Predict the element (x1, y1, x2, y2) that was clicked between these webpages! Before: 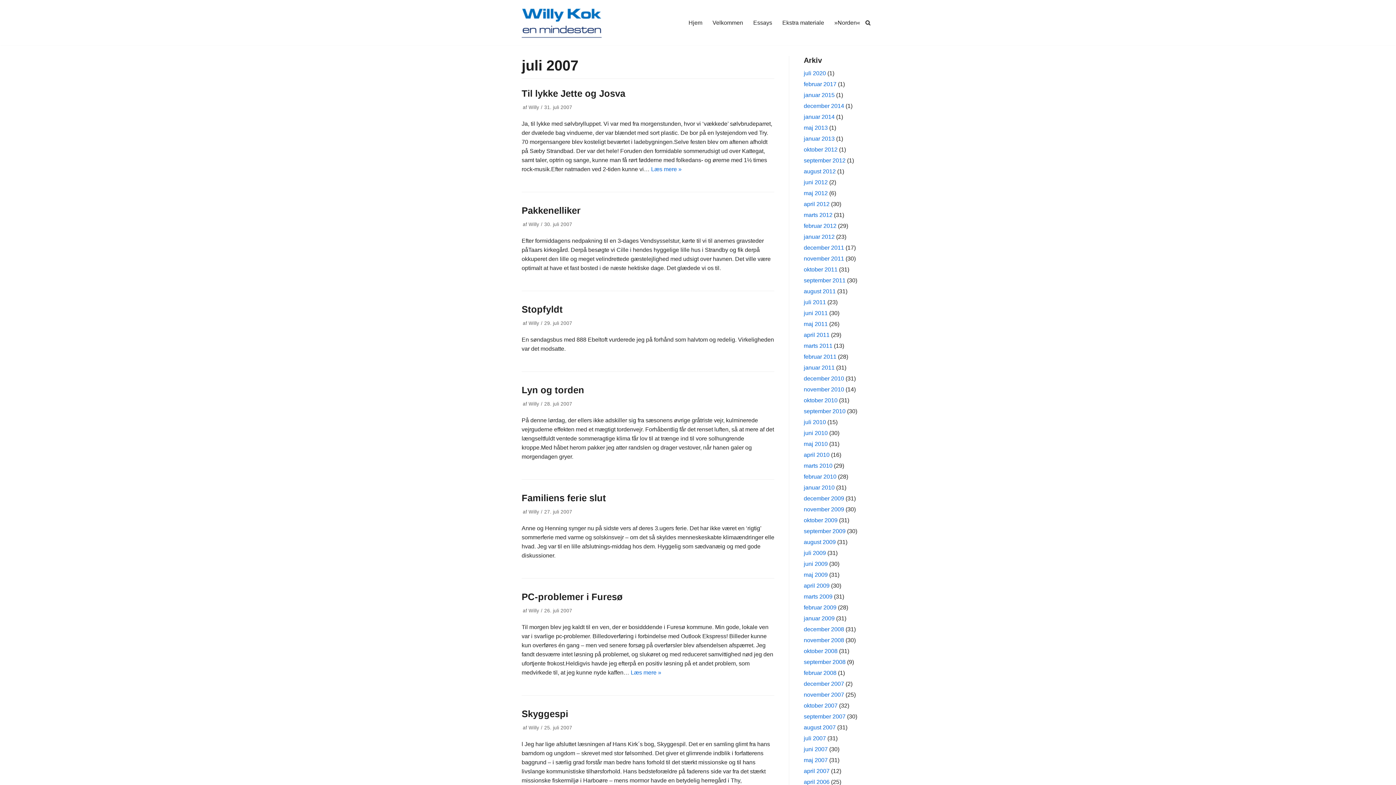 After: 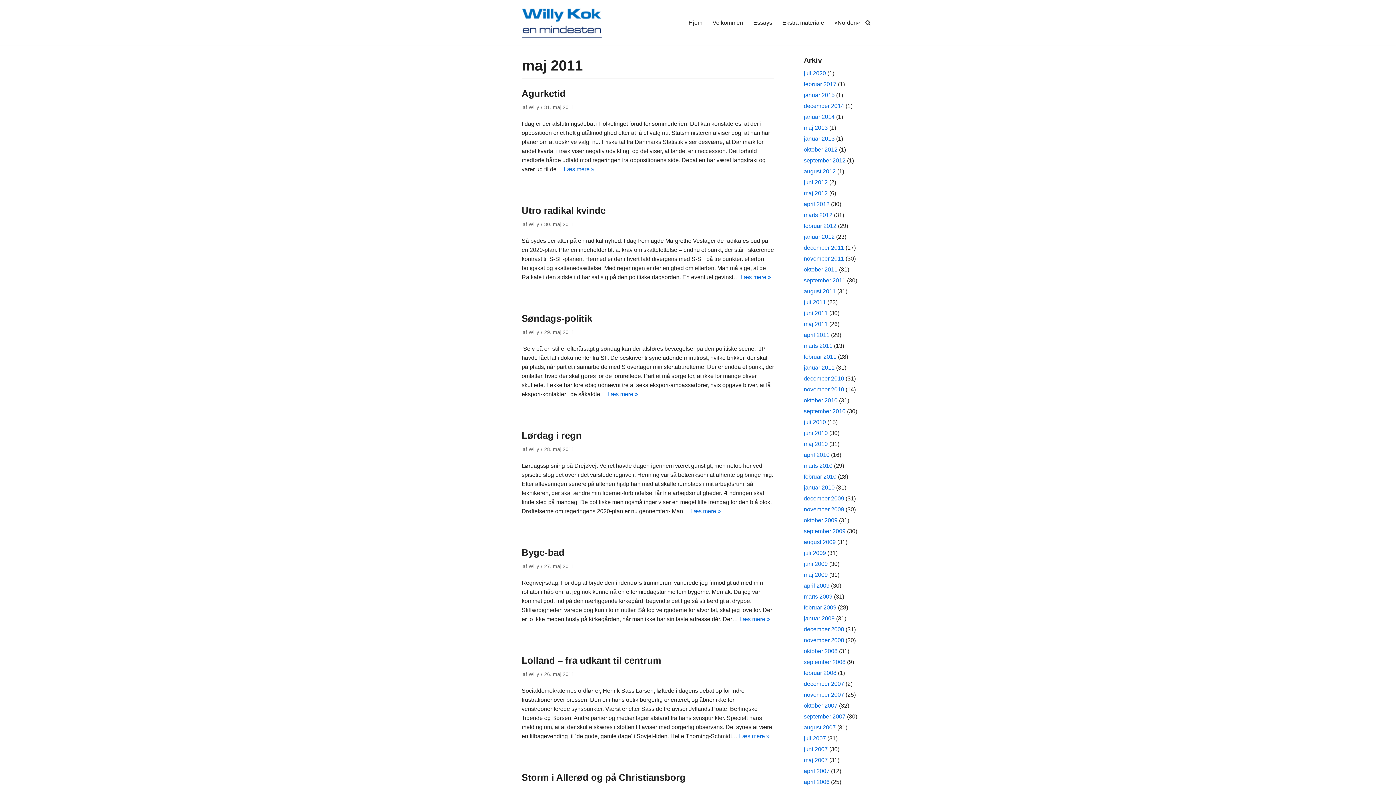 Action: label: maj 2011 bbox: (804, 321, 828, 327)